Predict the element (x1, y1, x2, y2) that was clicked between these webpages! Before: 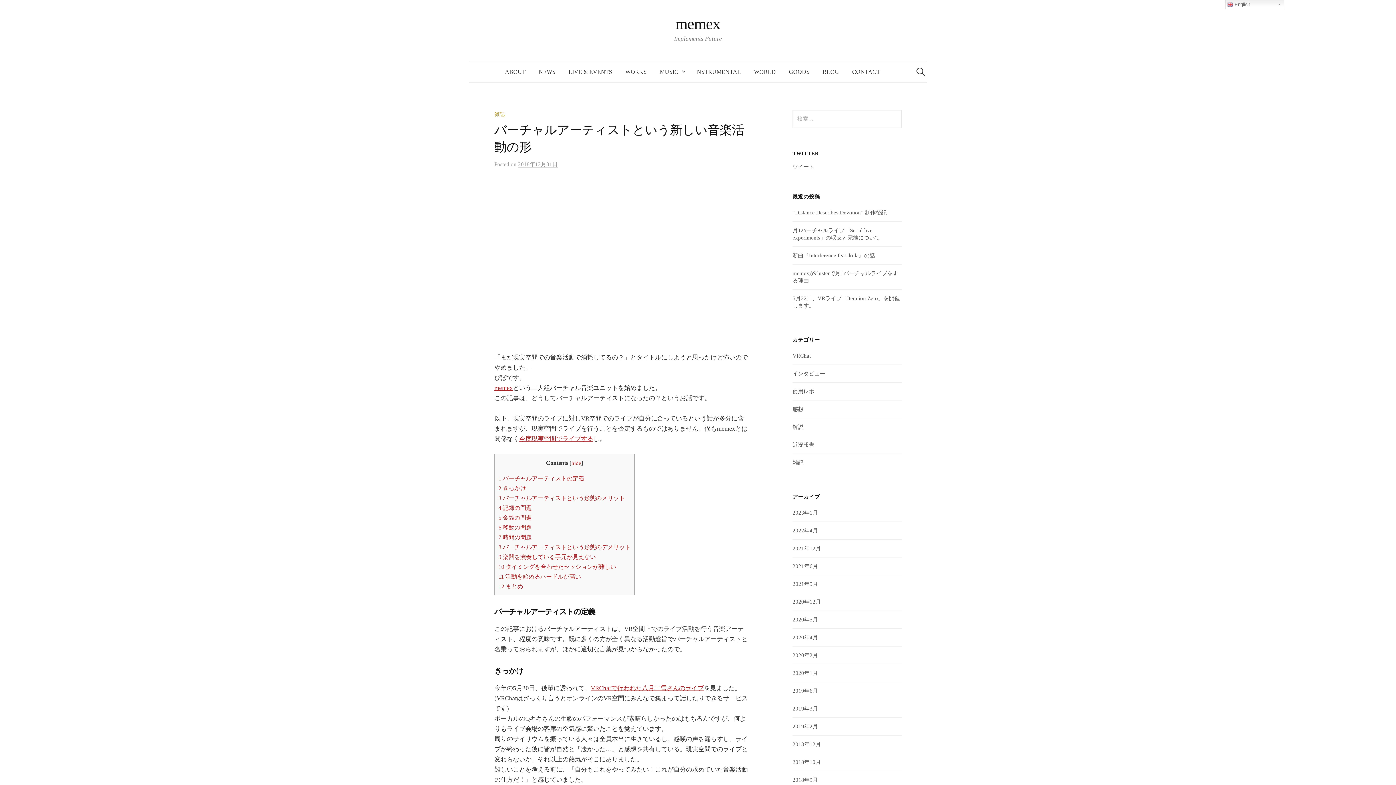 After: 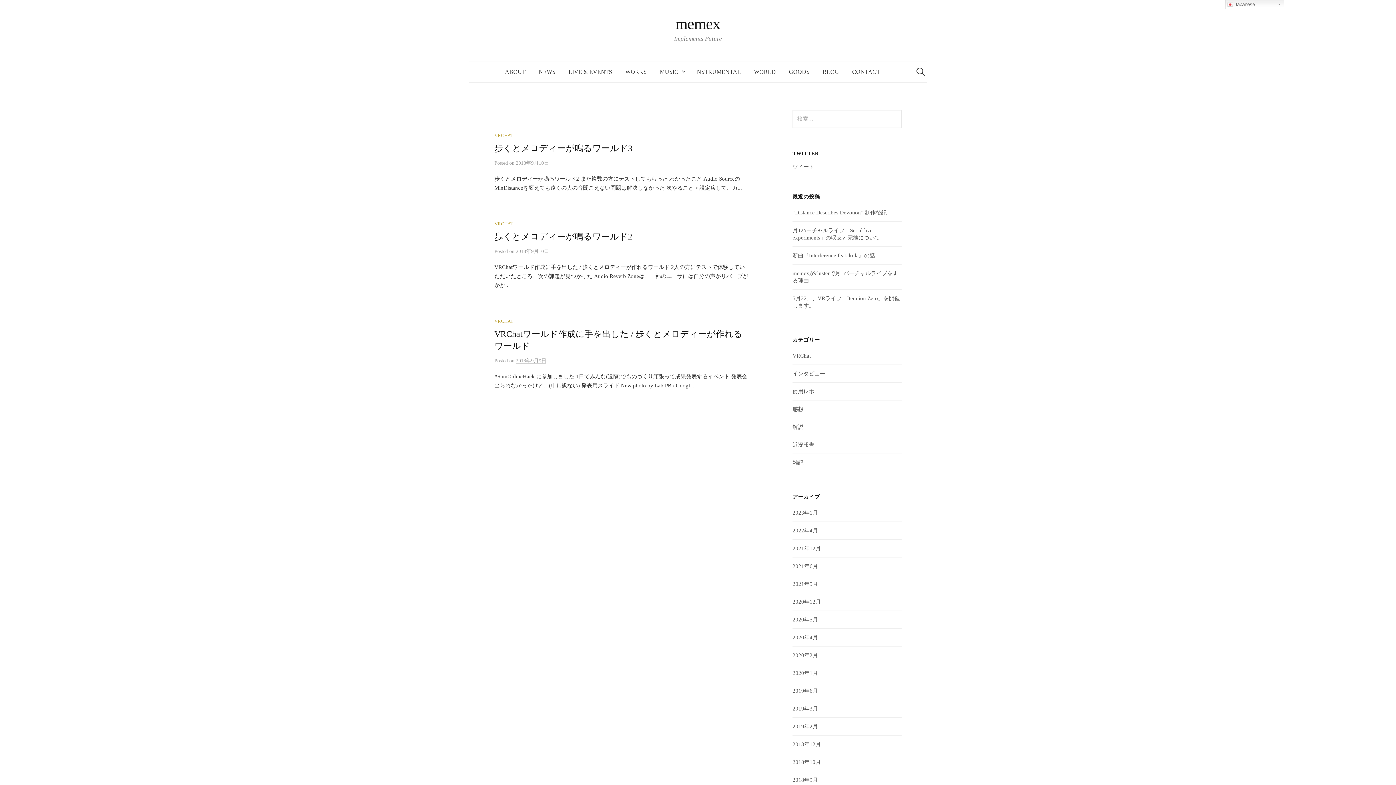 Action: bbox: (792, 353, 810, 358) label: VRChat